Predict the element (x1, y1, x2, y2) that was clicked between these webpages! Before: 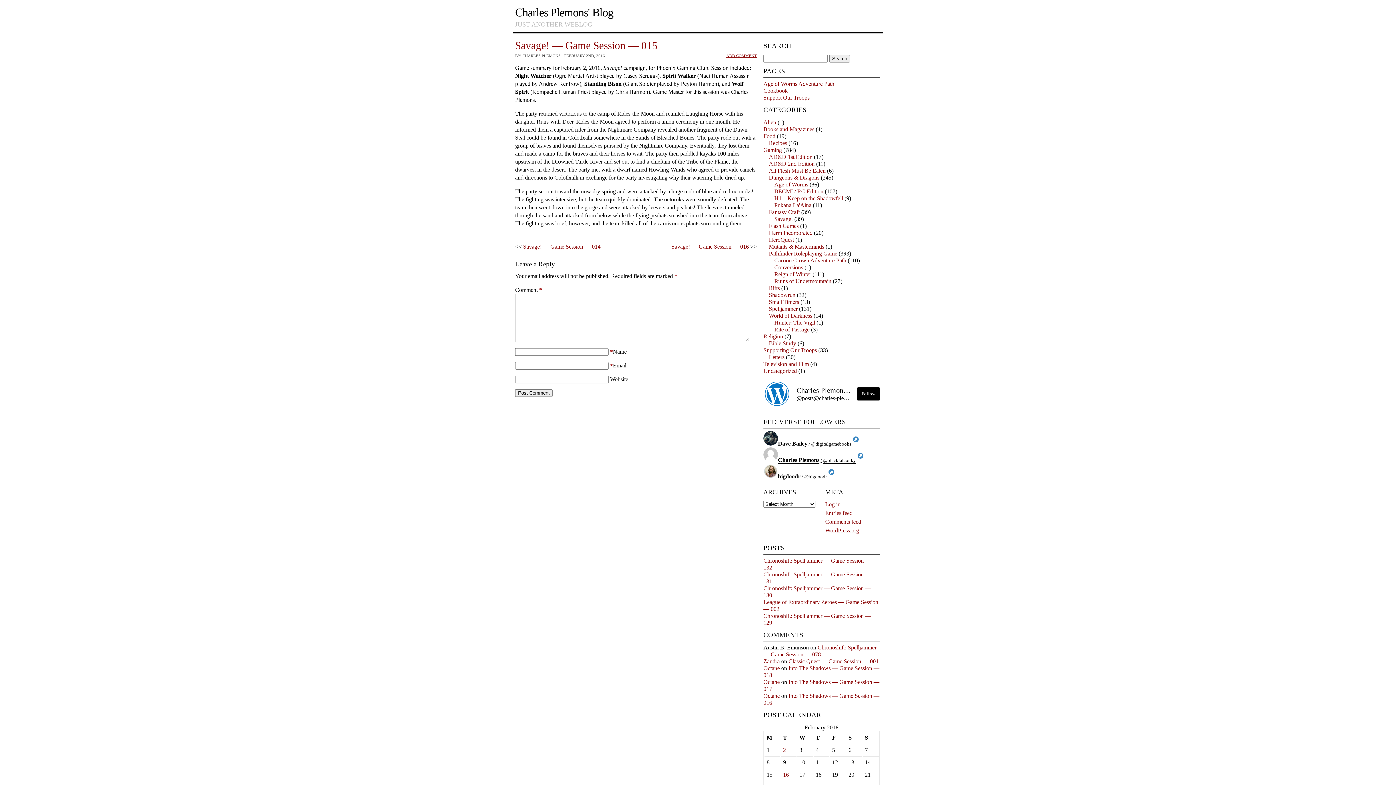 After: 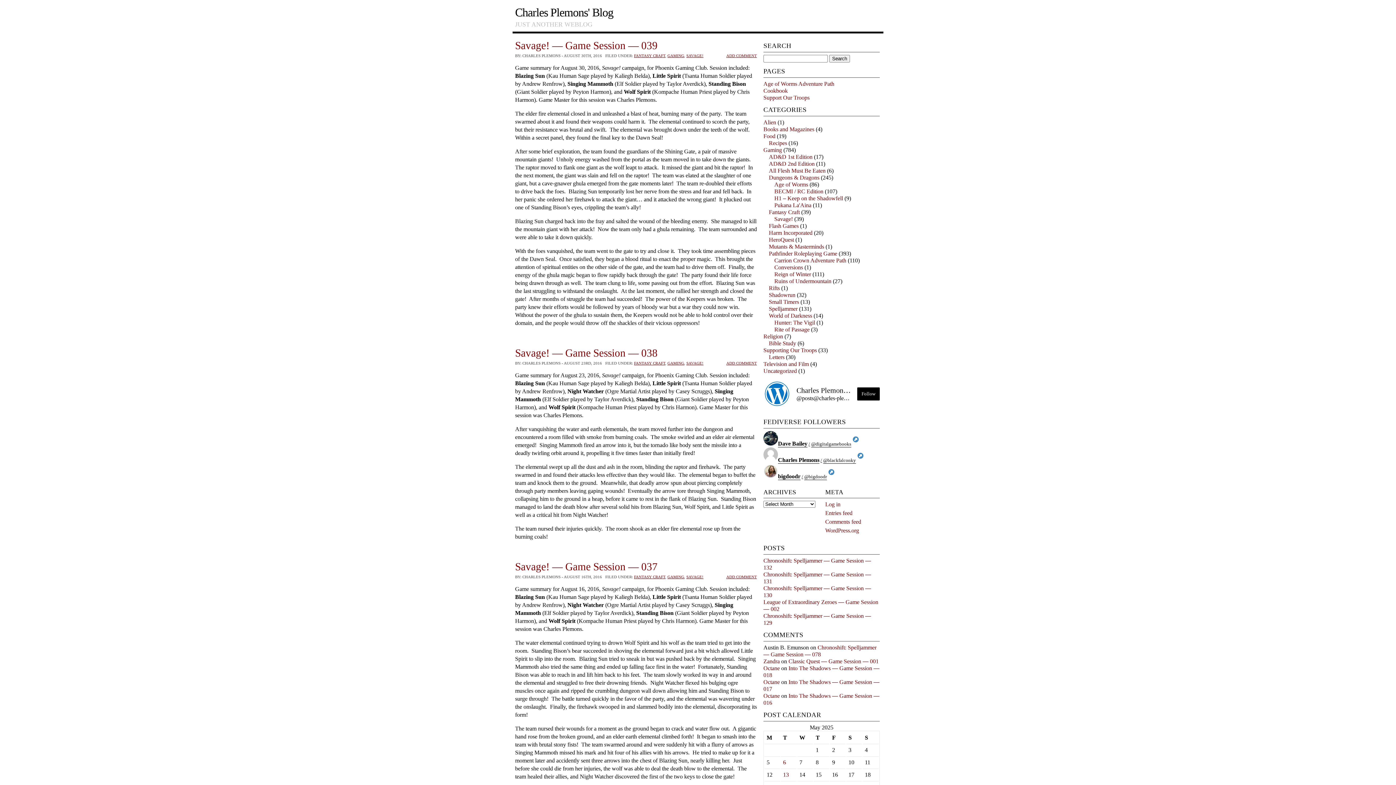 Action: bbox: (774, 216, 793, 222) label: Savage!